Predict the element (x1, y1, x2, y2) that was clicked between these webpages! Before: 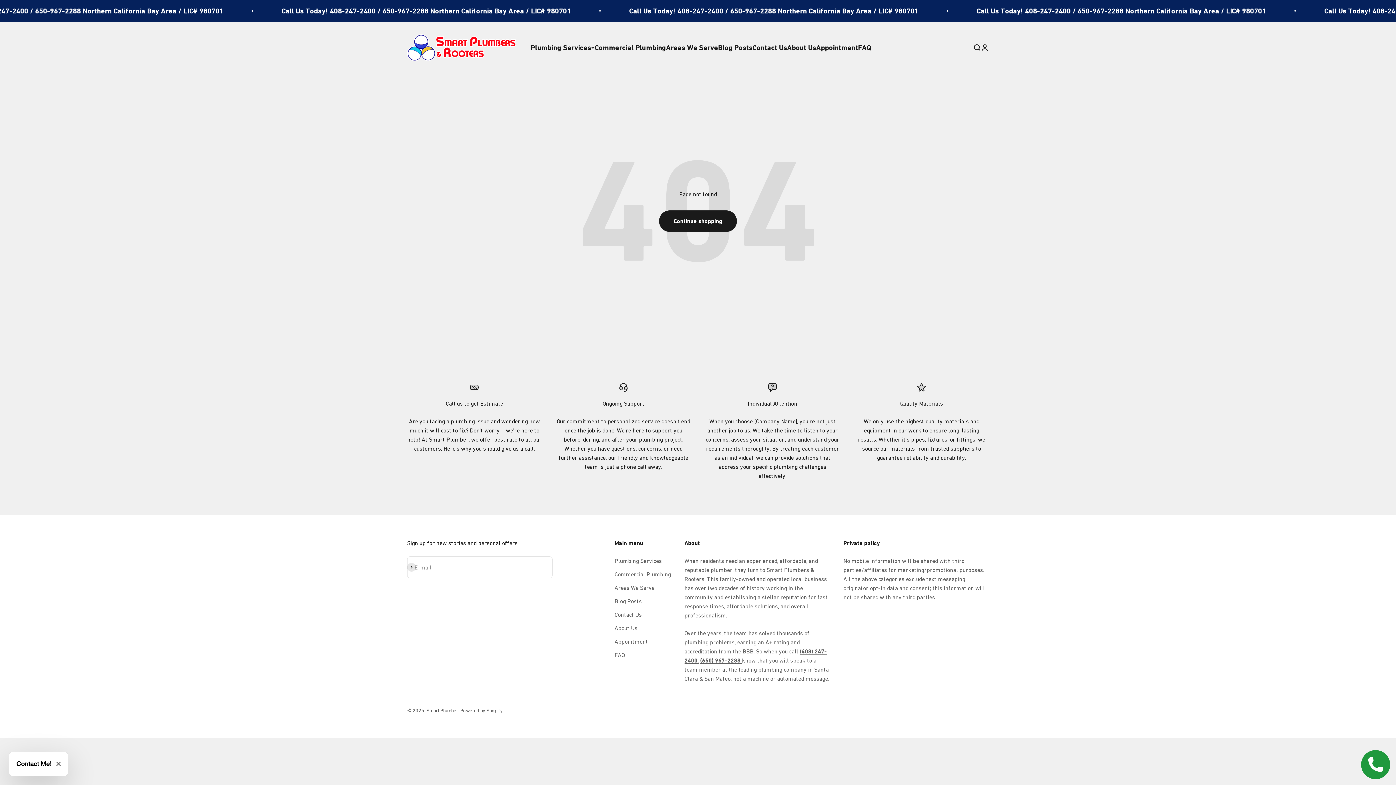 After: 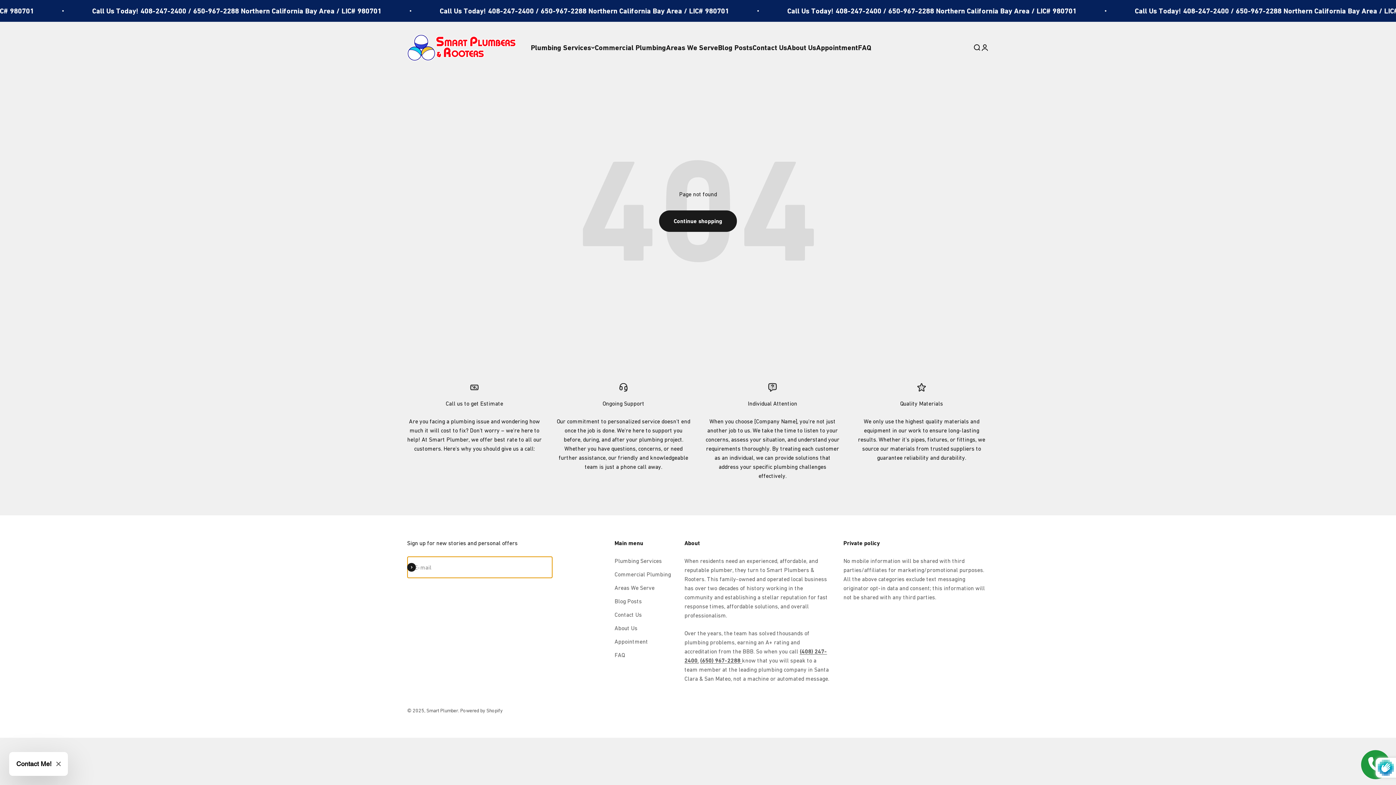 Action: label: Subscribe bbox: (407, 563, 416, 572)